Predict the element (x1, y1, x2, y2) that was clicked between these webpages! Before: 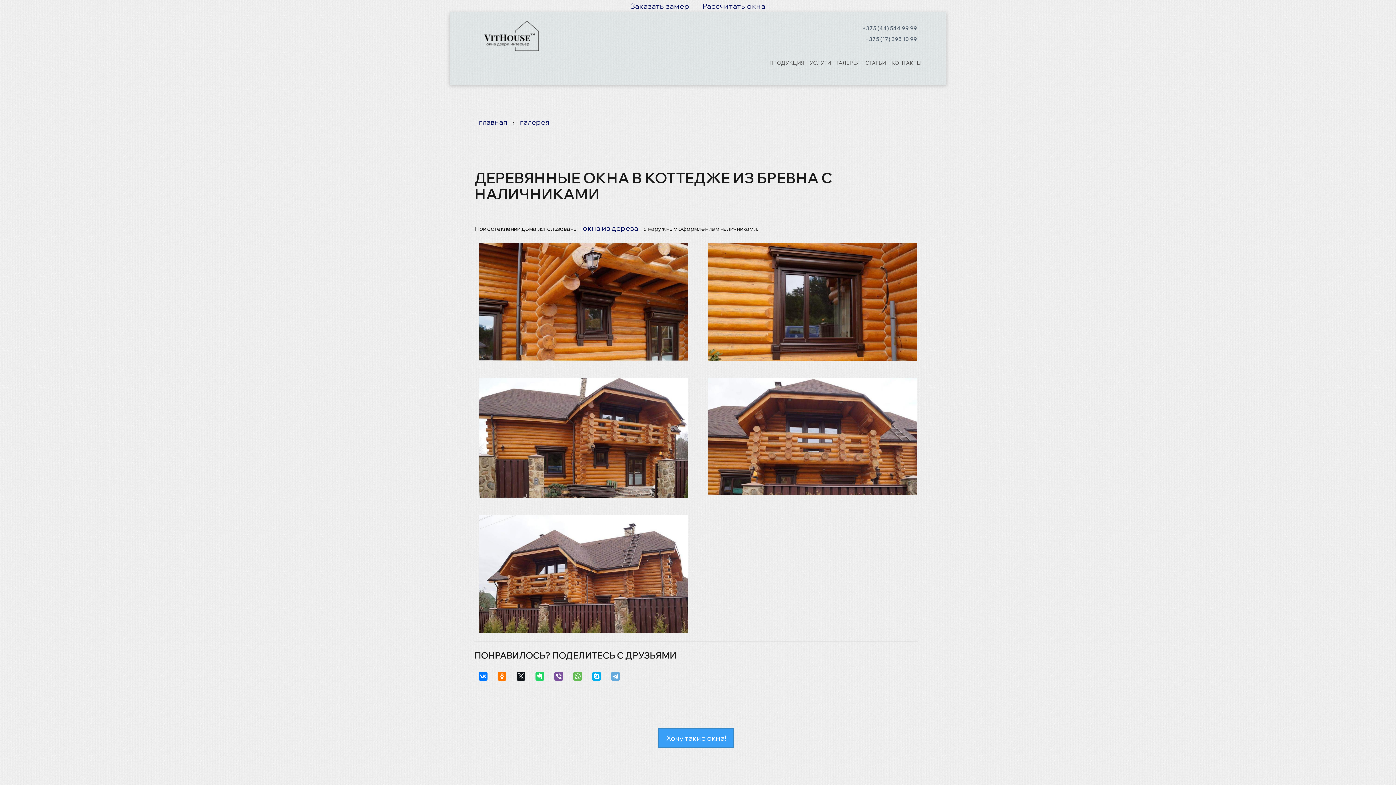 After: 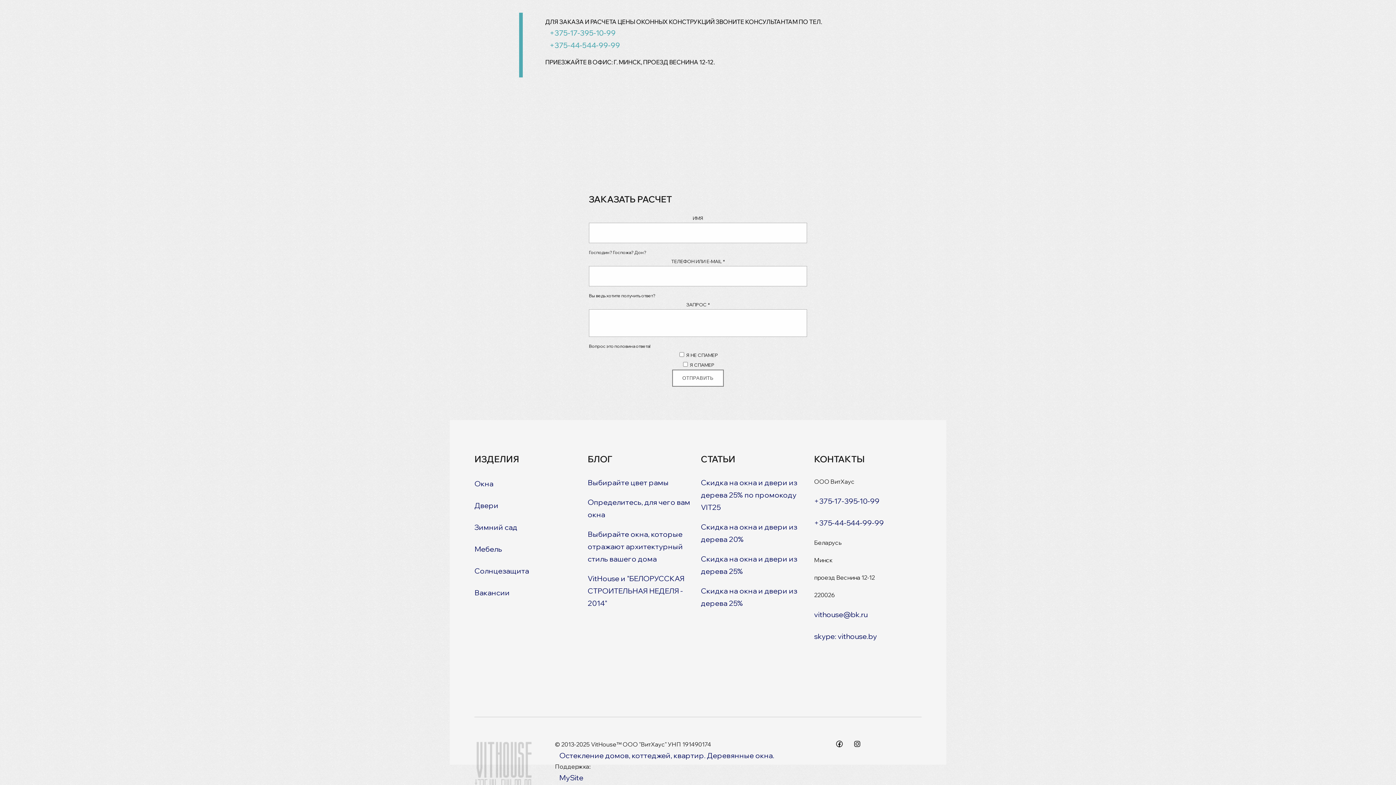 Action: bbox: (626, -1, 694, 13) label: Заказать замер